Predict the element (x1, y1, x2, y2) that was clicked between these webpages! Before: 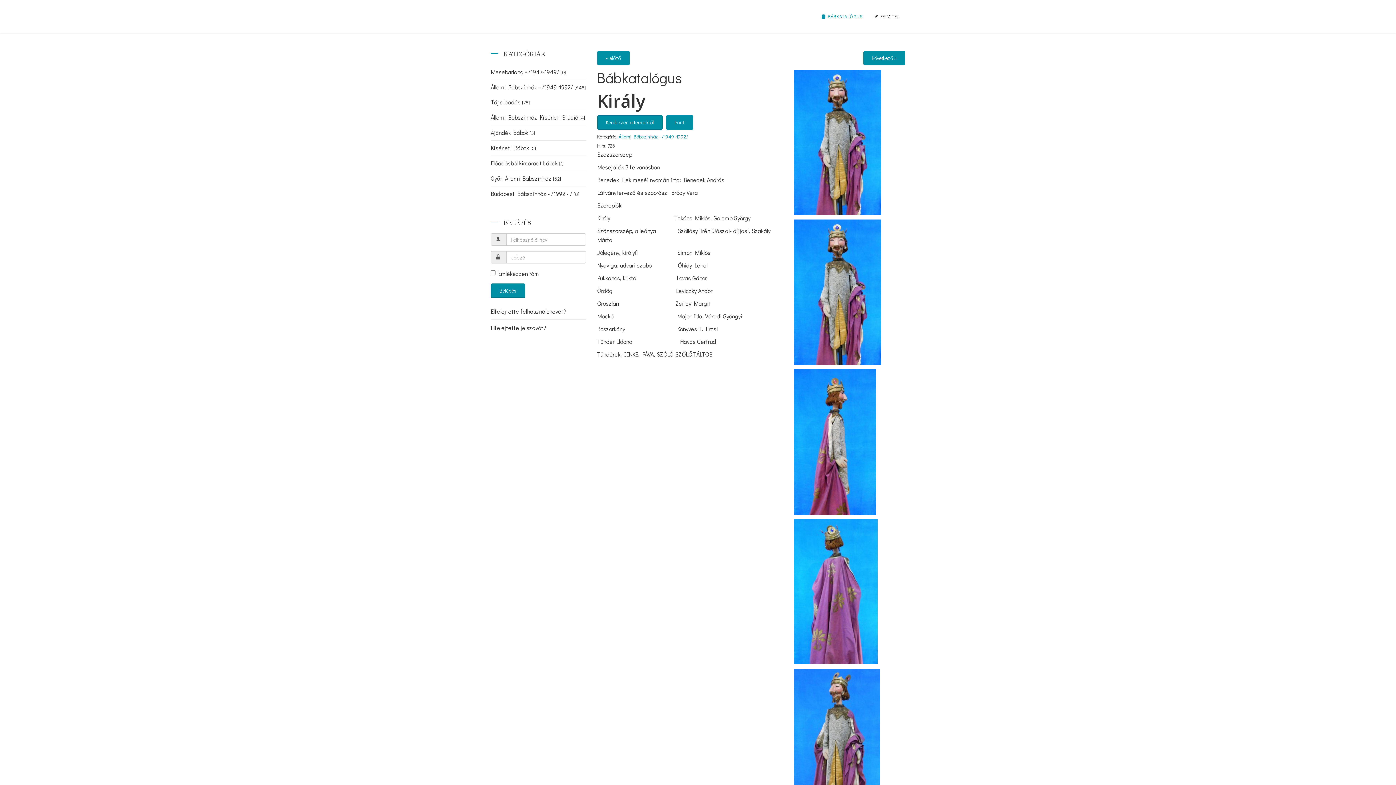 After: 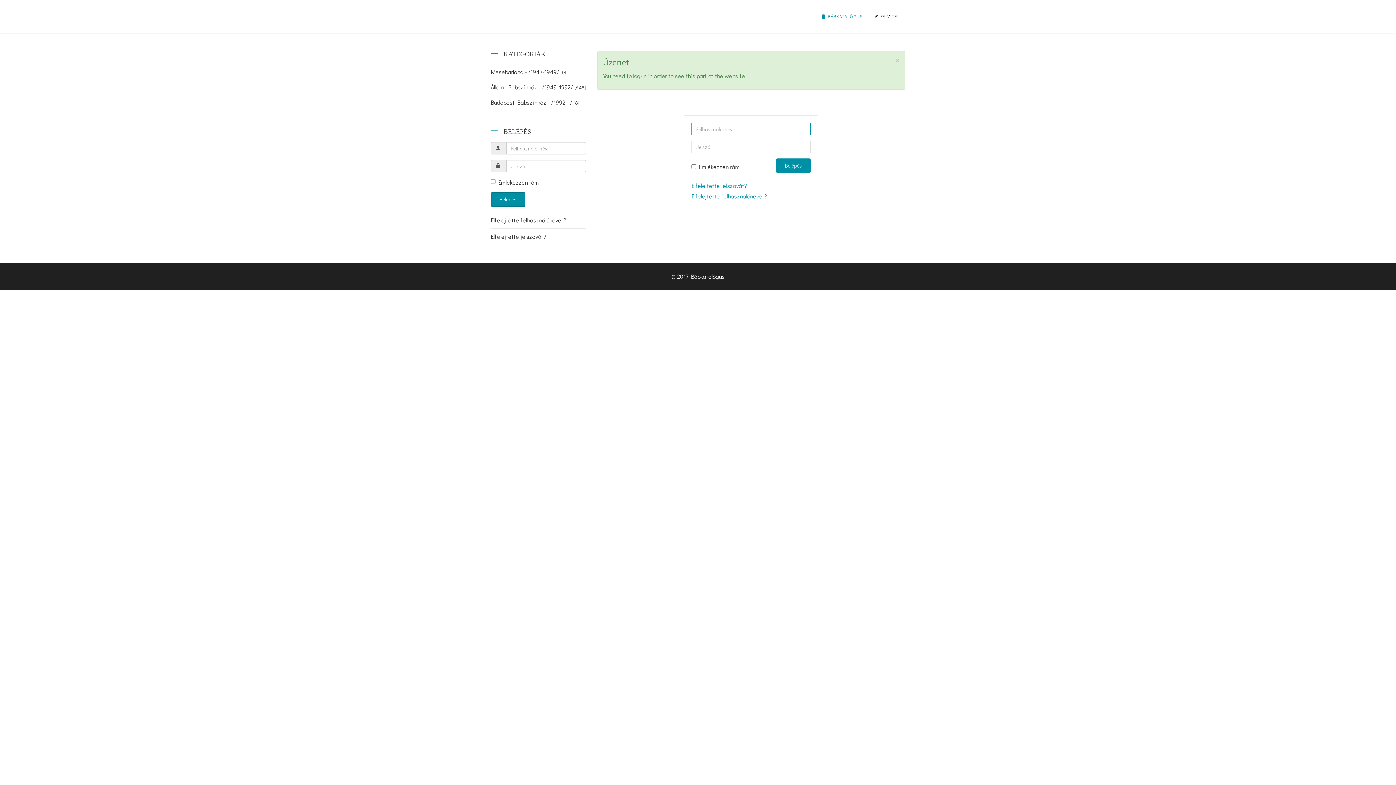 Action: bbox: (868, 0, 905, 32) label:  FELVITEL